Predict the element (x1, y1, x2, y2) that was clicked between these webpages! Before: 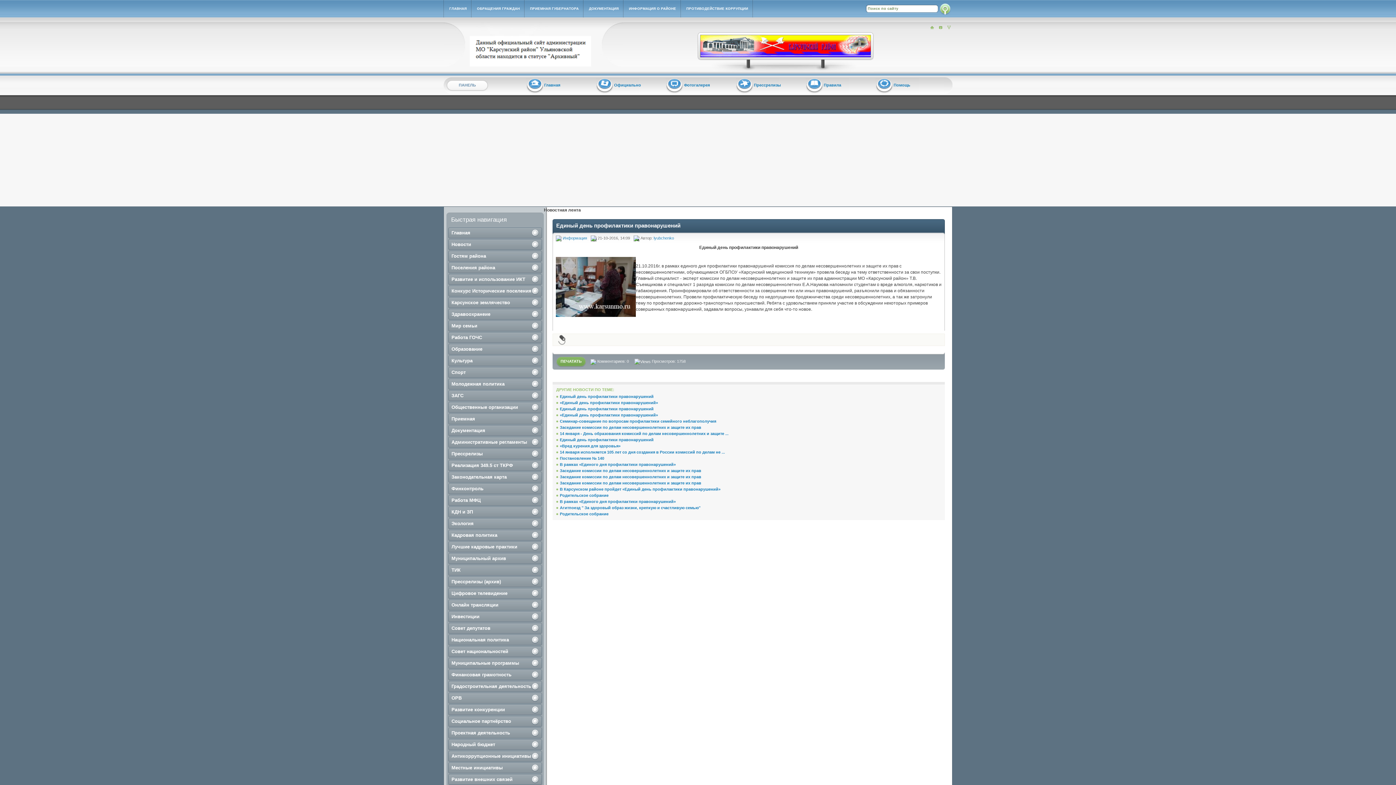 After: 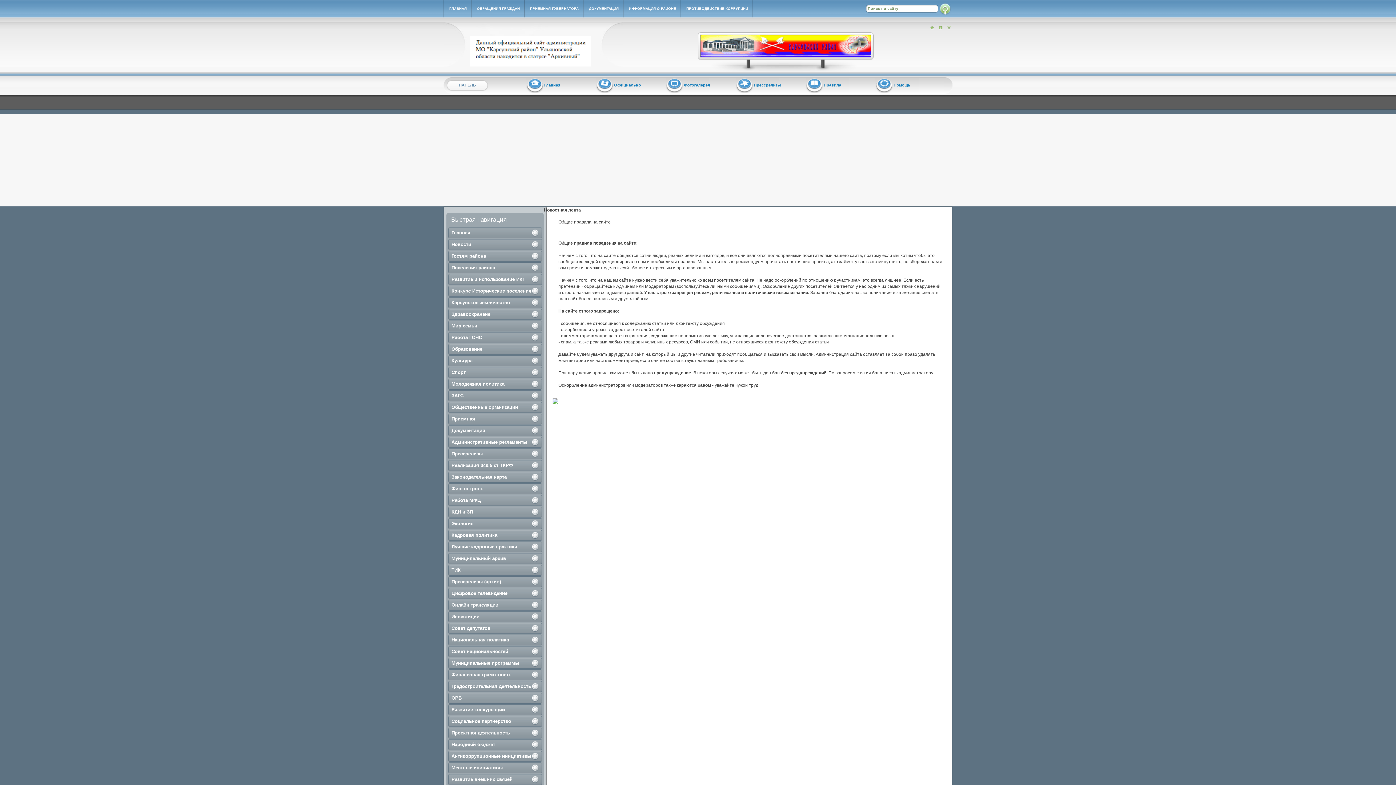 Action: bbox: (805, 77, 849, 93) label: Правила